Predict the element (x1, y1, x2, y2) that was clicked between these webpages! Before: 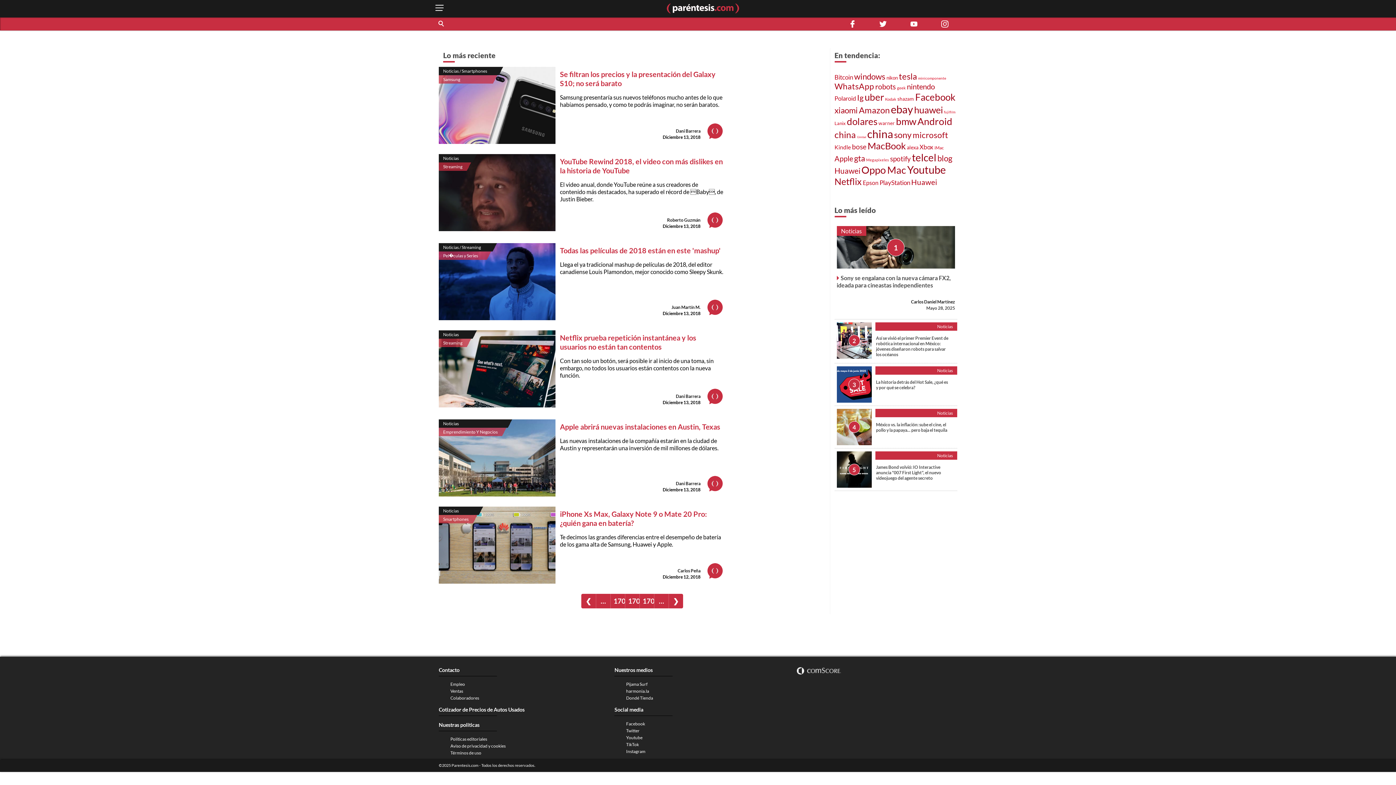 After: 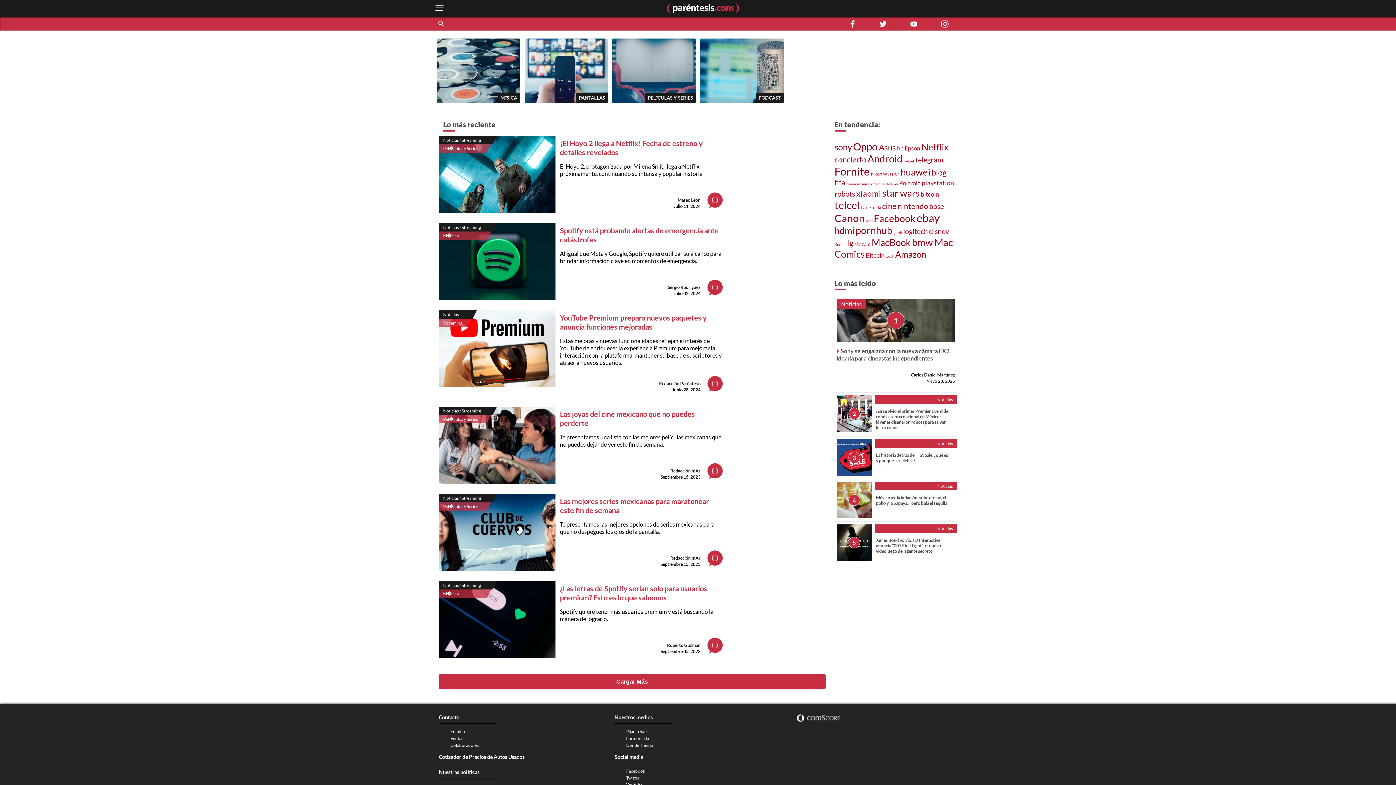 Action: bbox: (443, 244, 481, 250) label: Noticias / Streaming